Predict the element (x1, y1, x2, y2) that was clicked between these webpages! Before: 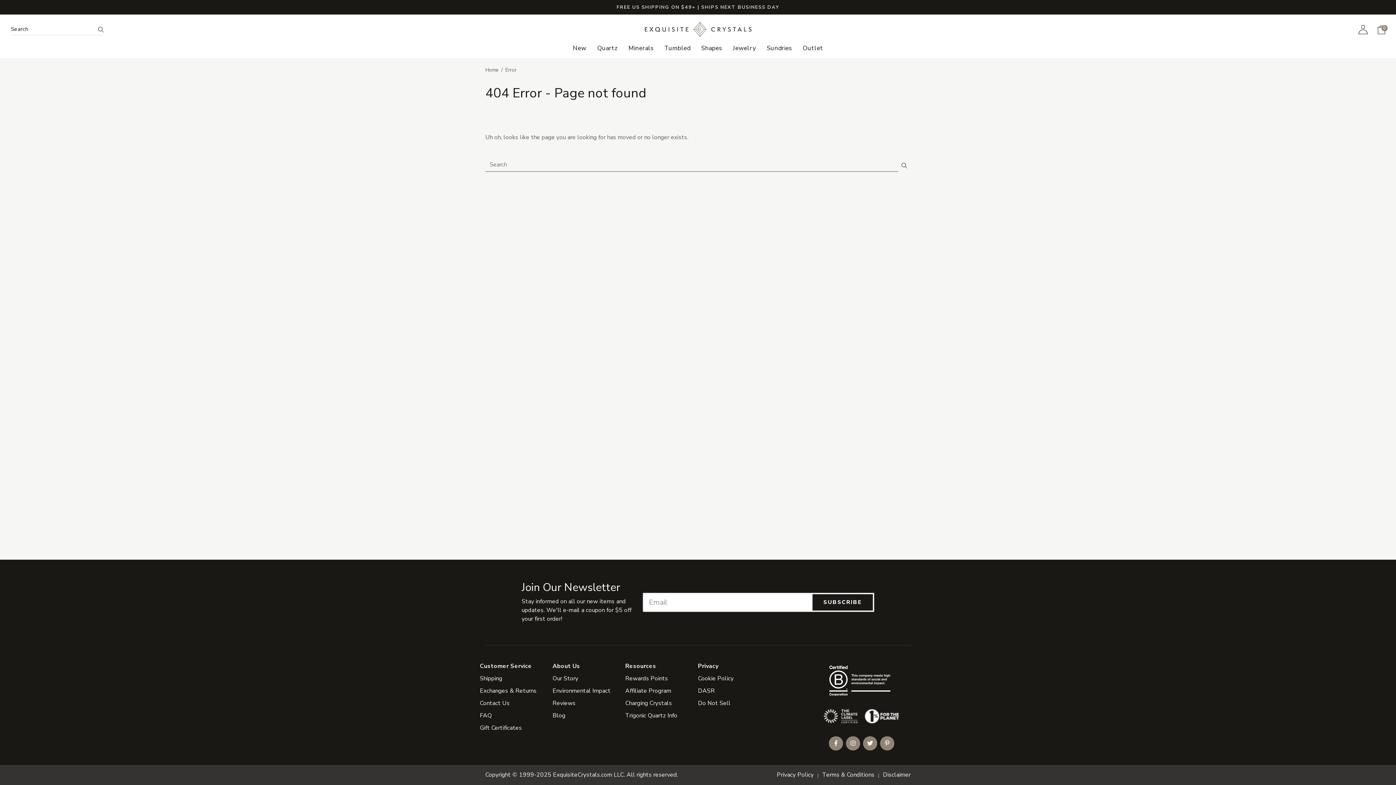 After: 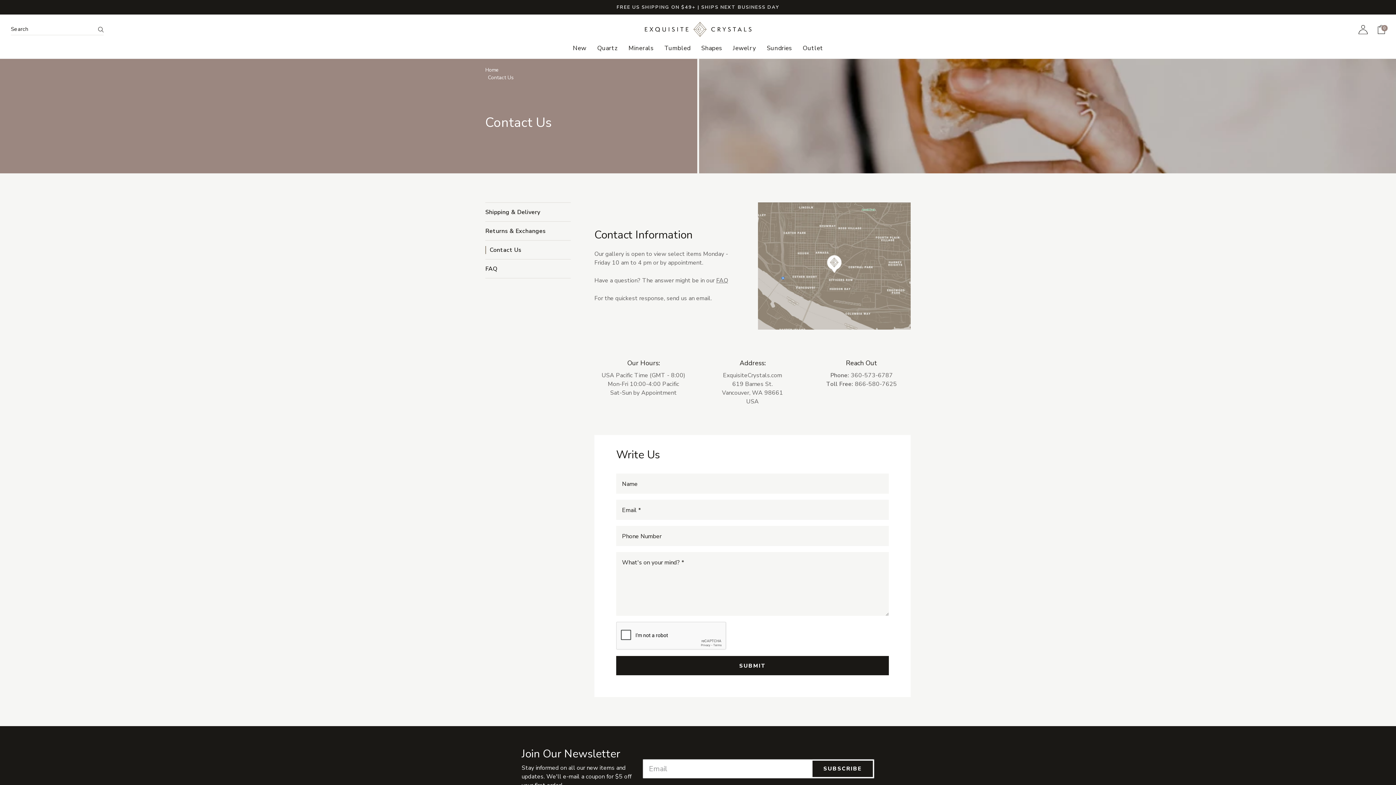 Action: label: Contact Us bbox: (480, 699, 509, 707)